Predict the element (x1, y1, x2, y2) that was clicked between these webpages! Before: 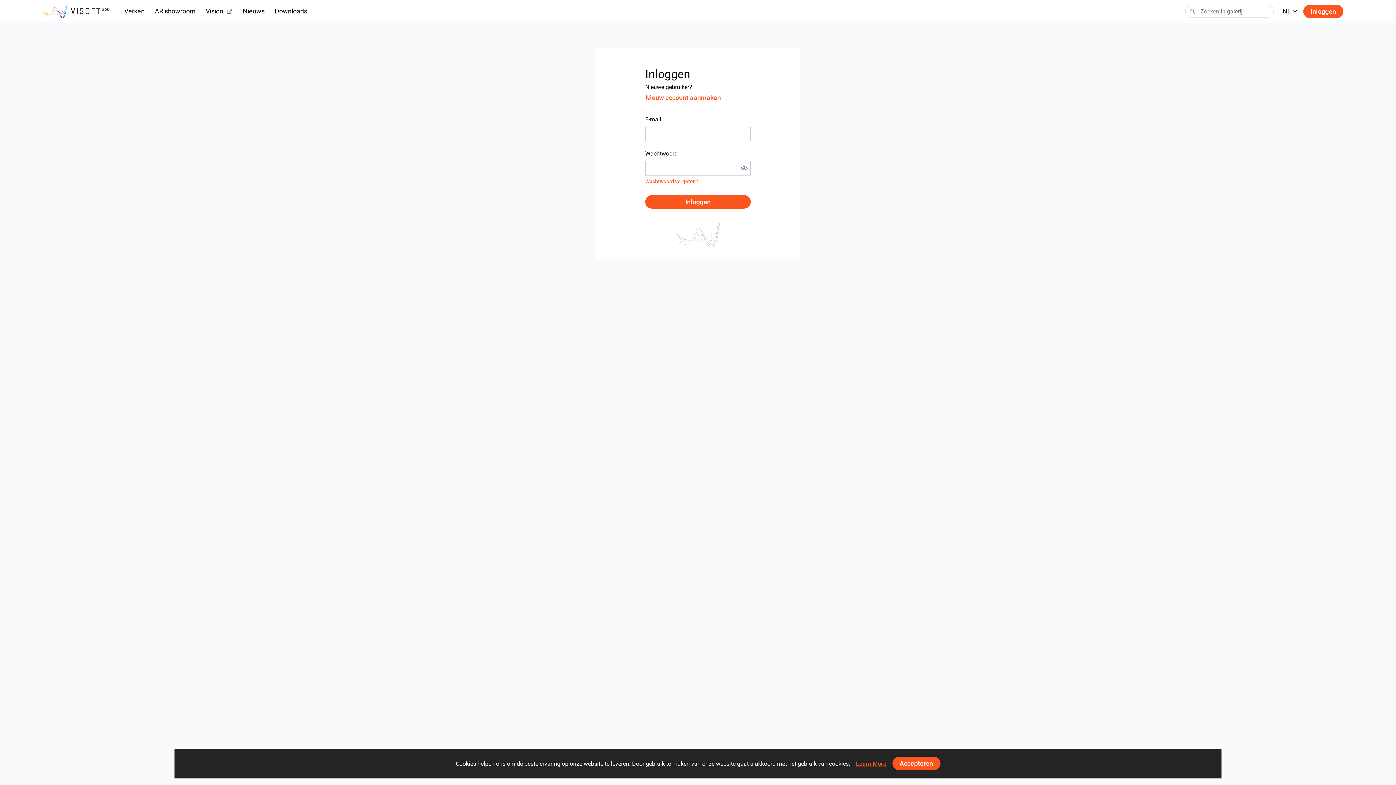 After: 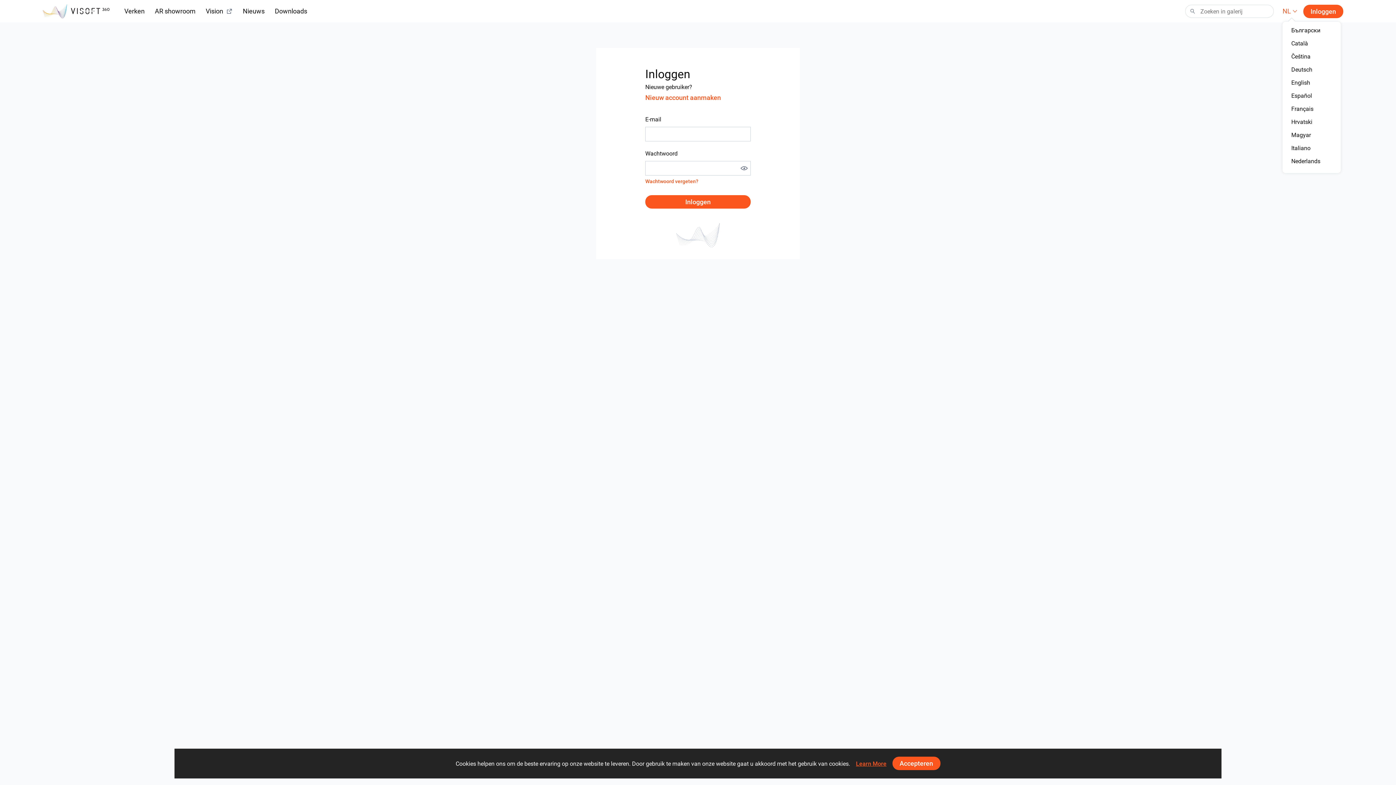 Action: bbox: (1282, 6, 1297, 16) label: NL